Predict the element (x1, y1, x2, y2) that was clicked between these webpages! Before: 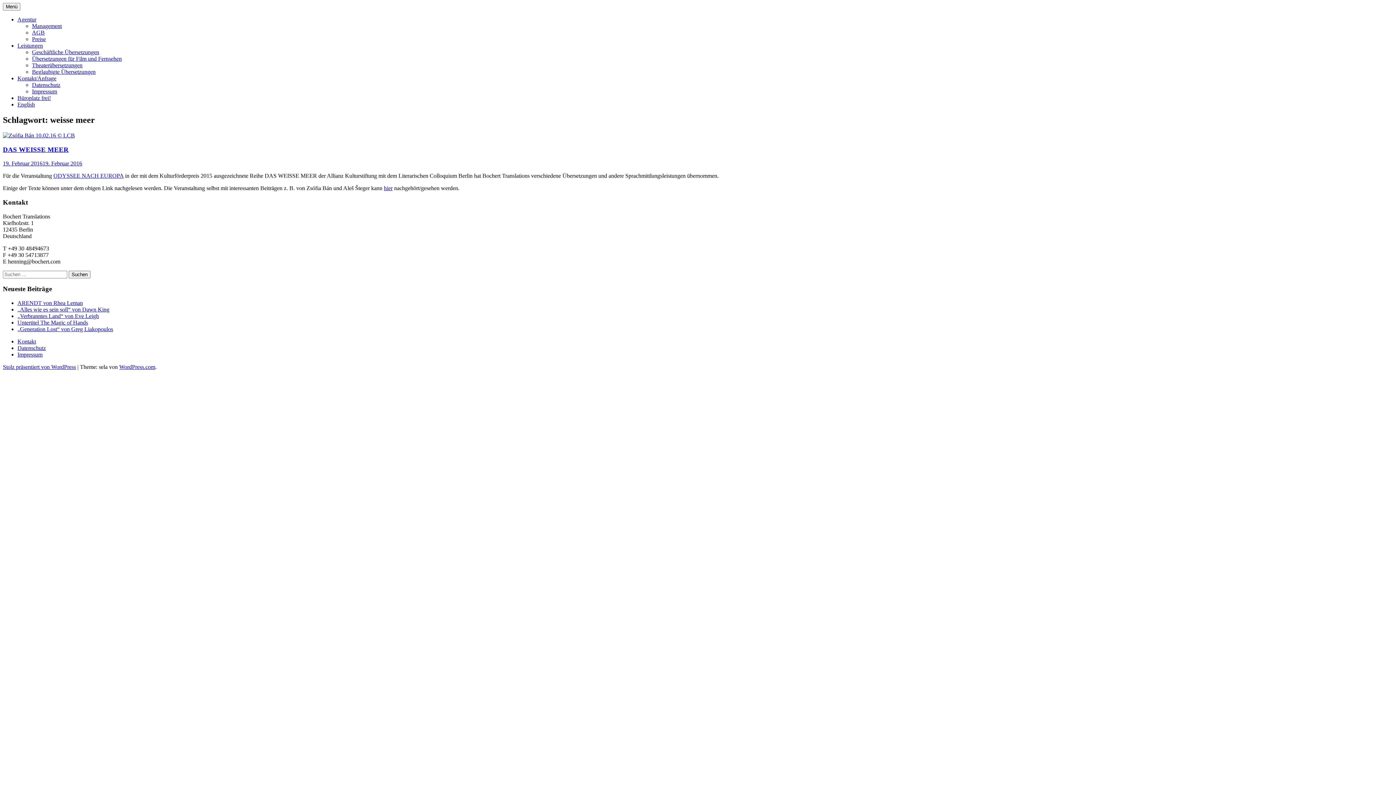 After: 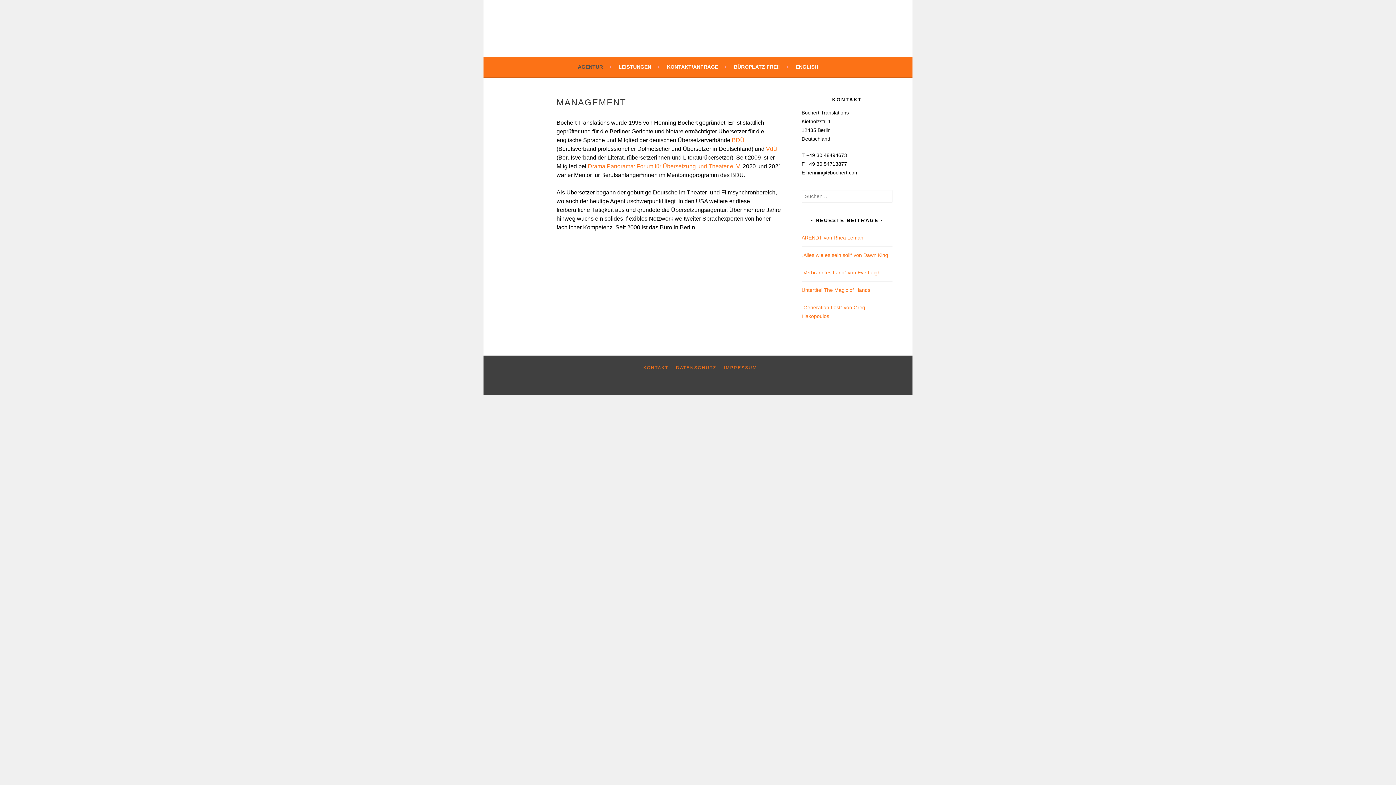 Action: bbox: (32, 22, 61, 29) label: Management